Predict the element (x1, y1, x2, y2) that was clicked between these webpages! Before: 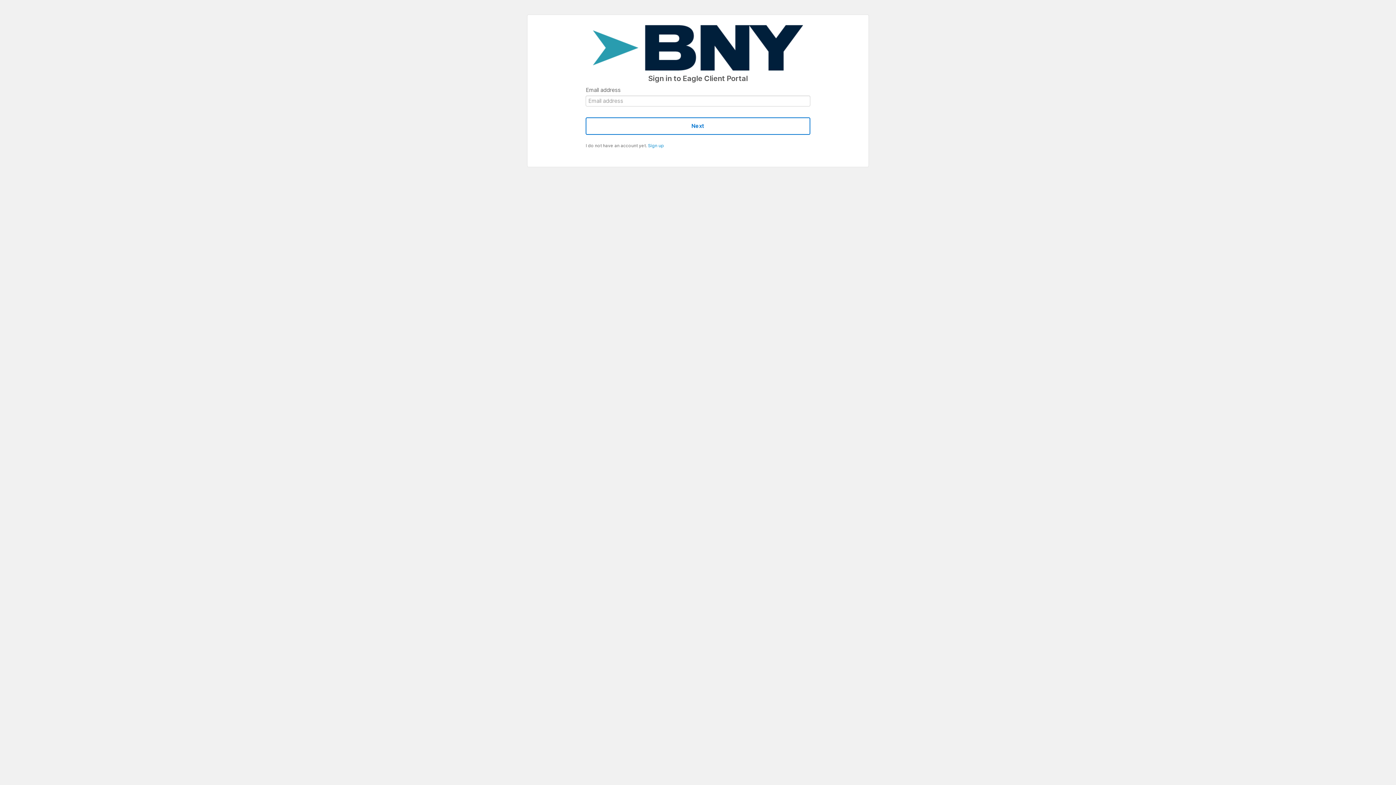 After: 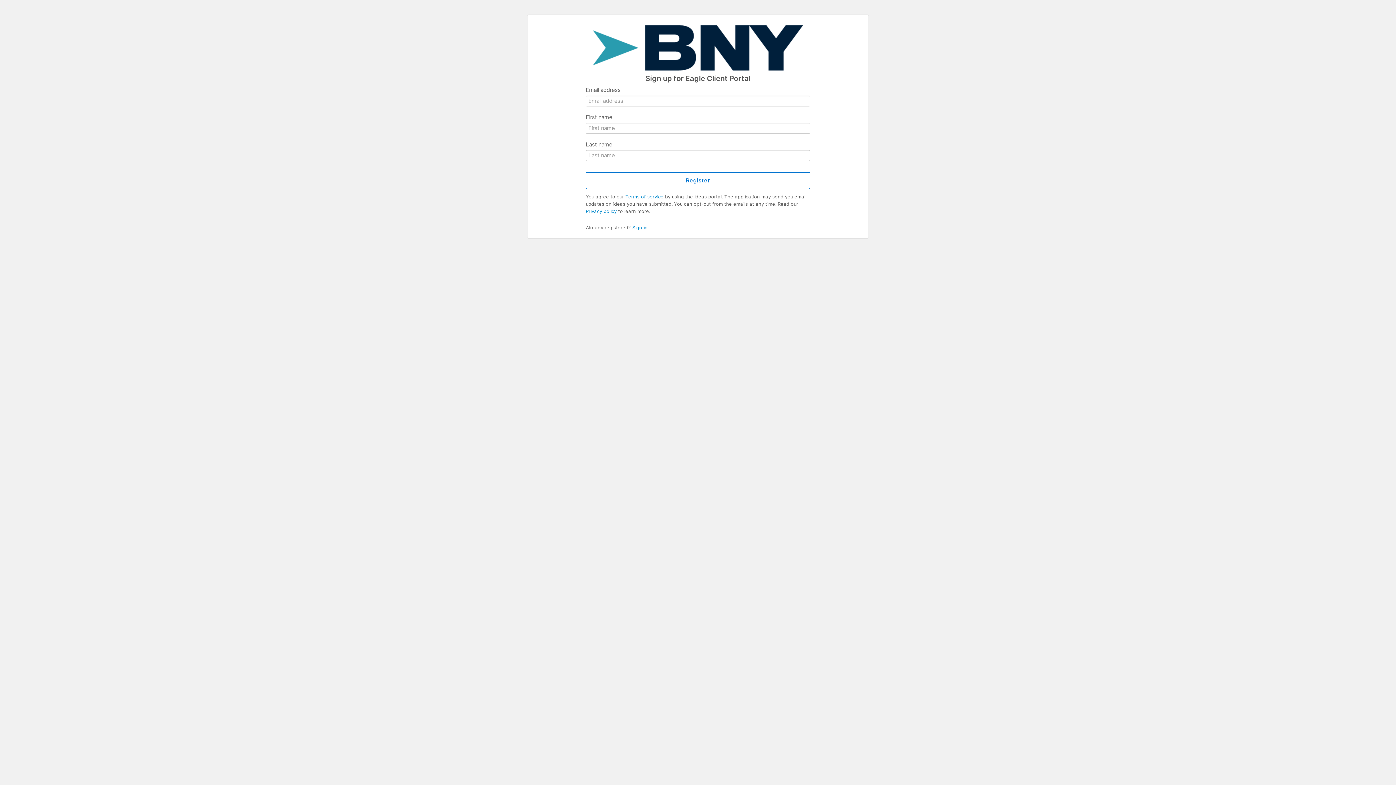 Action: bbox: (648, 142, 664, 148) label: Sign up